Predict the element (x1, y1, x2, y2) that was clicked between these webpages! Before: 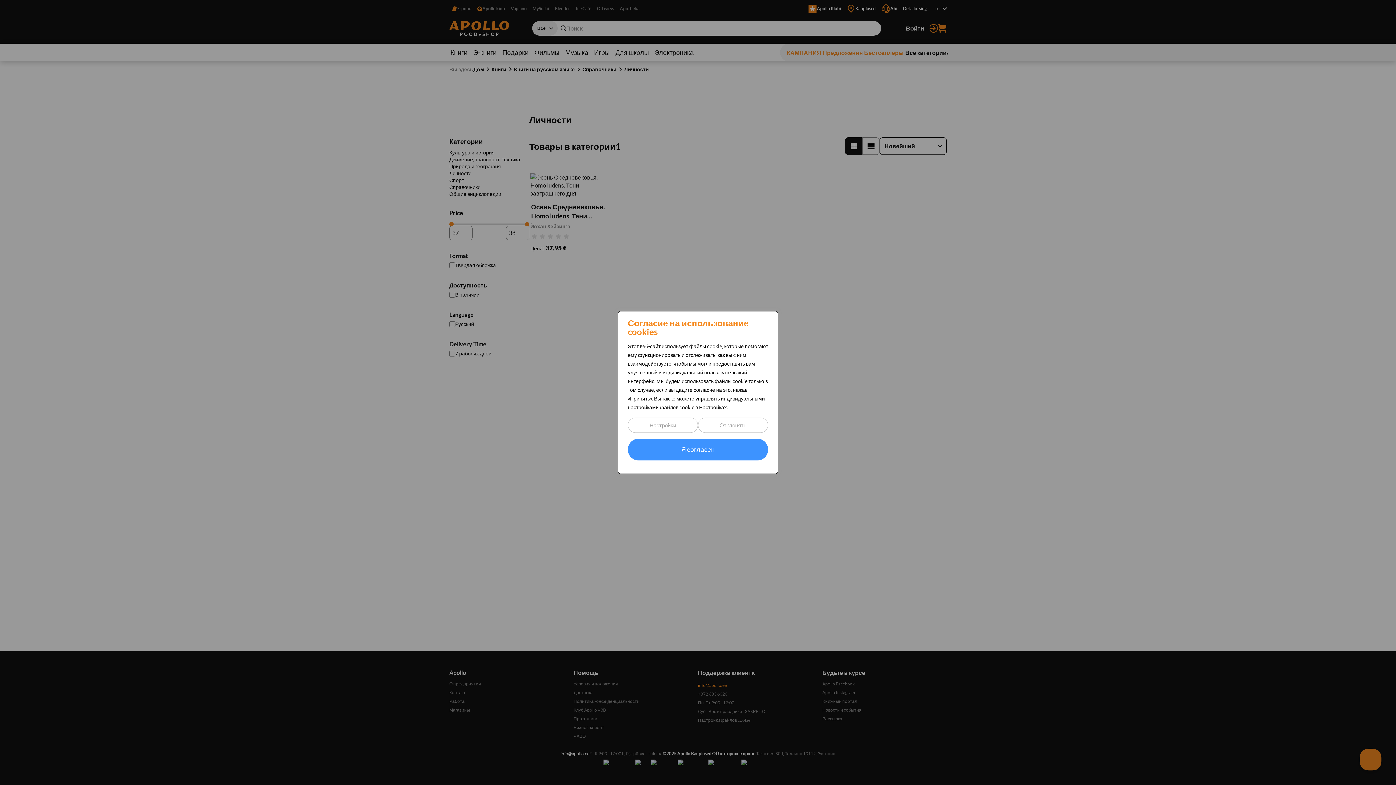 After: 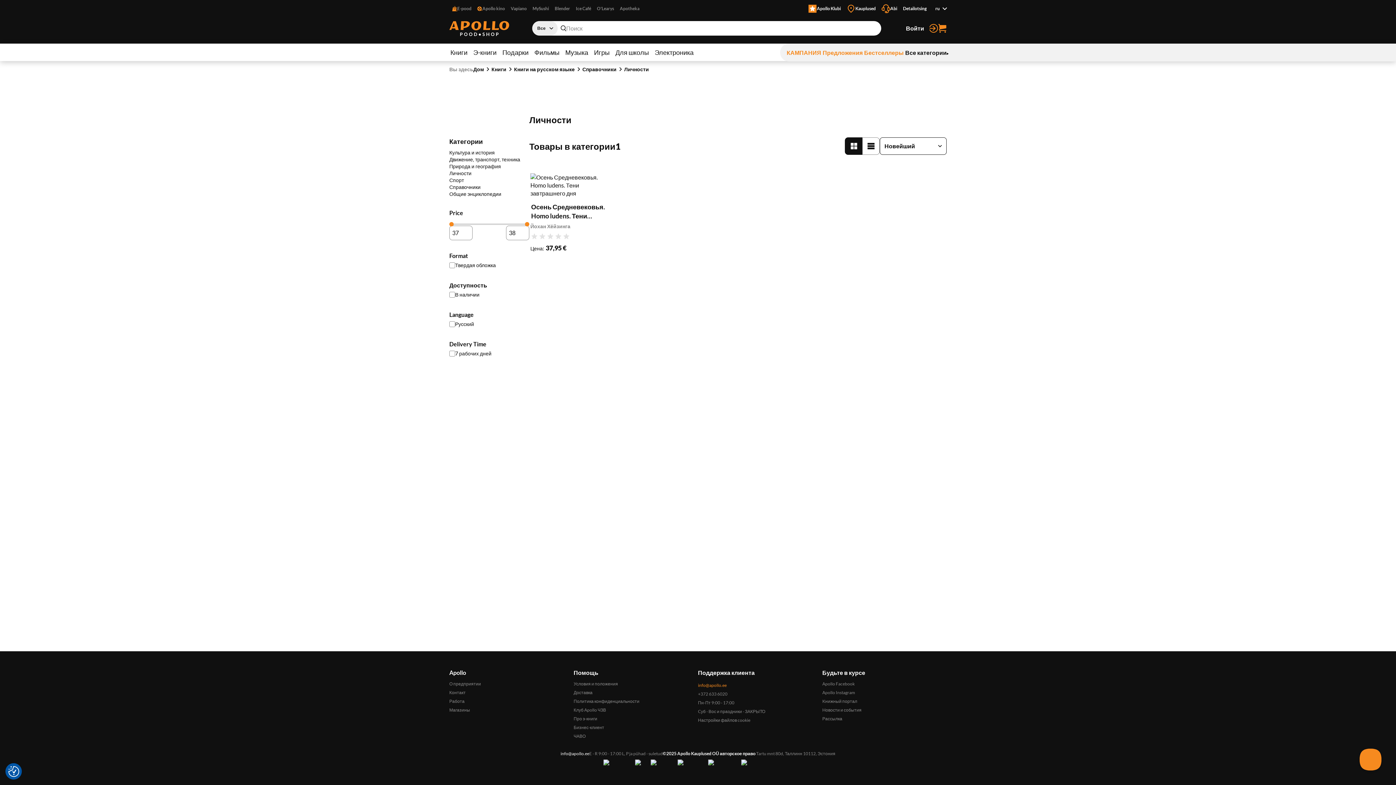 Action: bbox: (698, 417, 768, 433) label: Oтклонять